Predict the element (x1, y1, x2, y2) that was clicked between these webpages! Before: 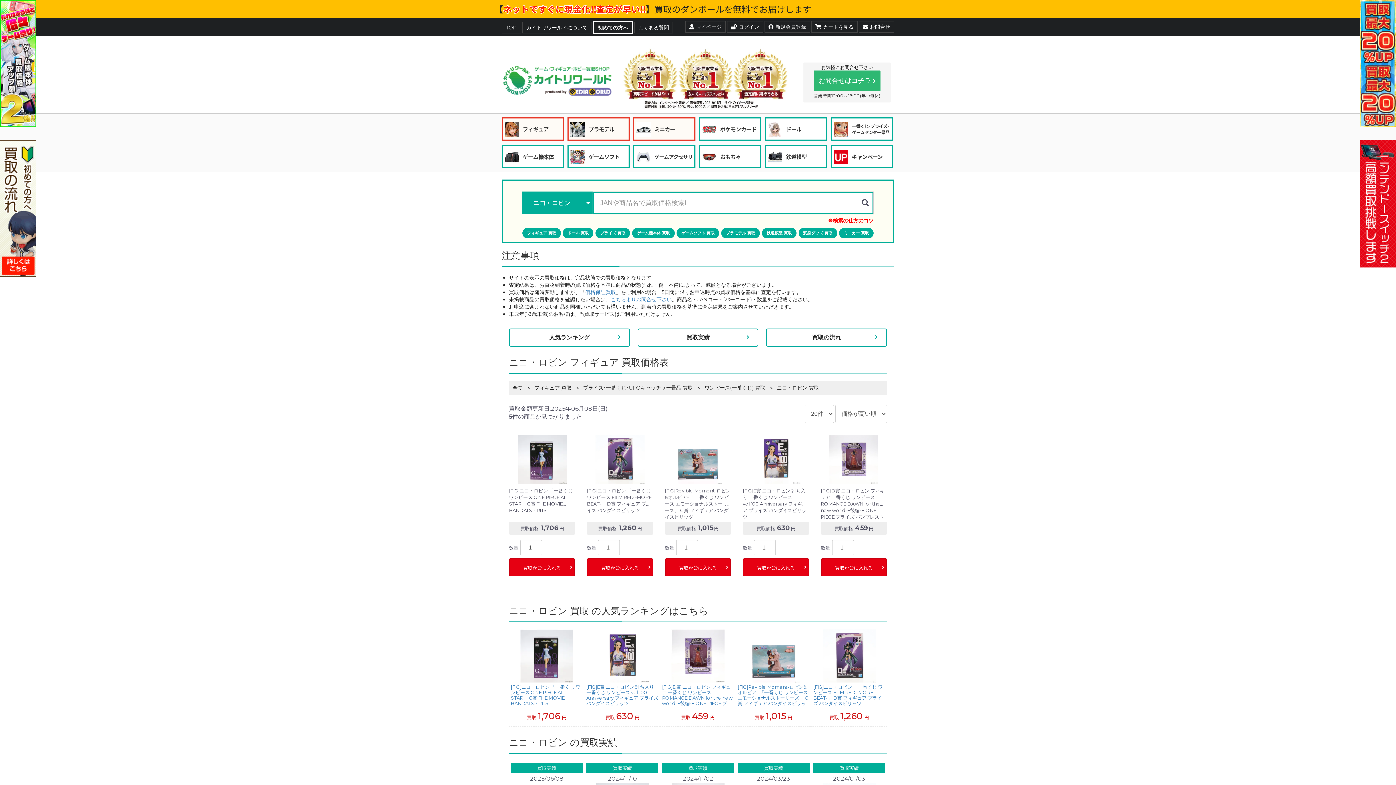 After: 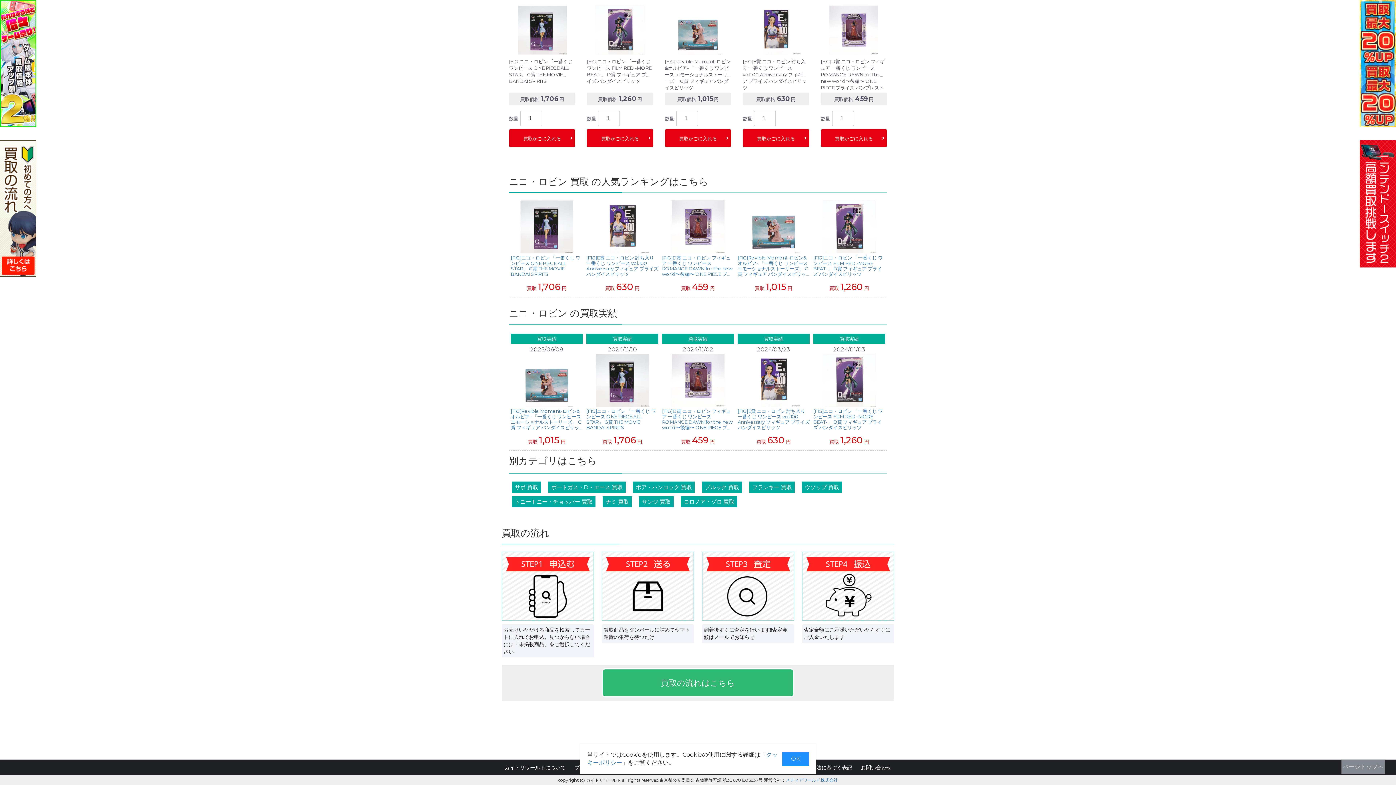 Action: bbox: (766, 329, 886, 346) label: 買取の流れ